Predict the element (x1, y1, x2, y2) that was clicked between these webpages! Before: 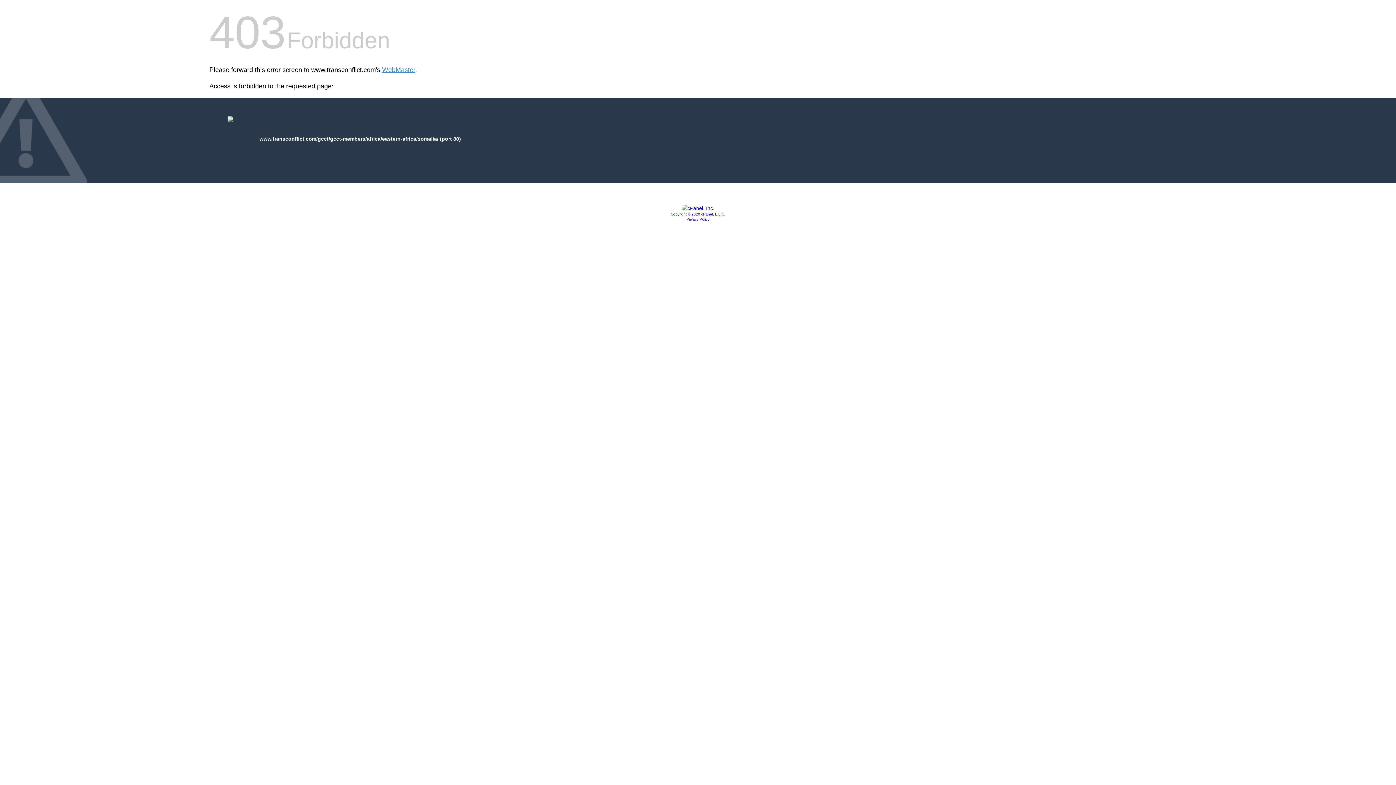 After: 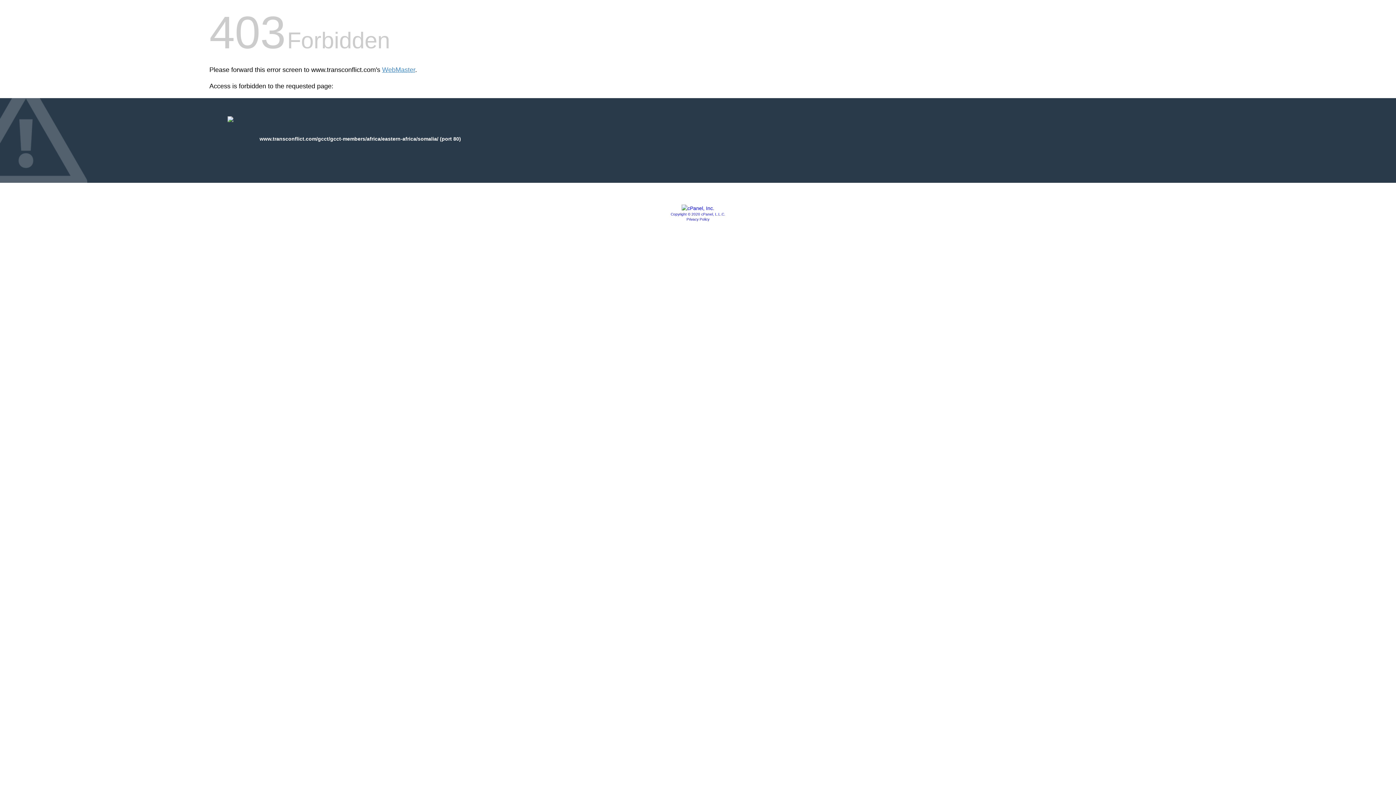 Action: bbox: (686, 217, 709, 221) label: Privacy Policy